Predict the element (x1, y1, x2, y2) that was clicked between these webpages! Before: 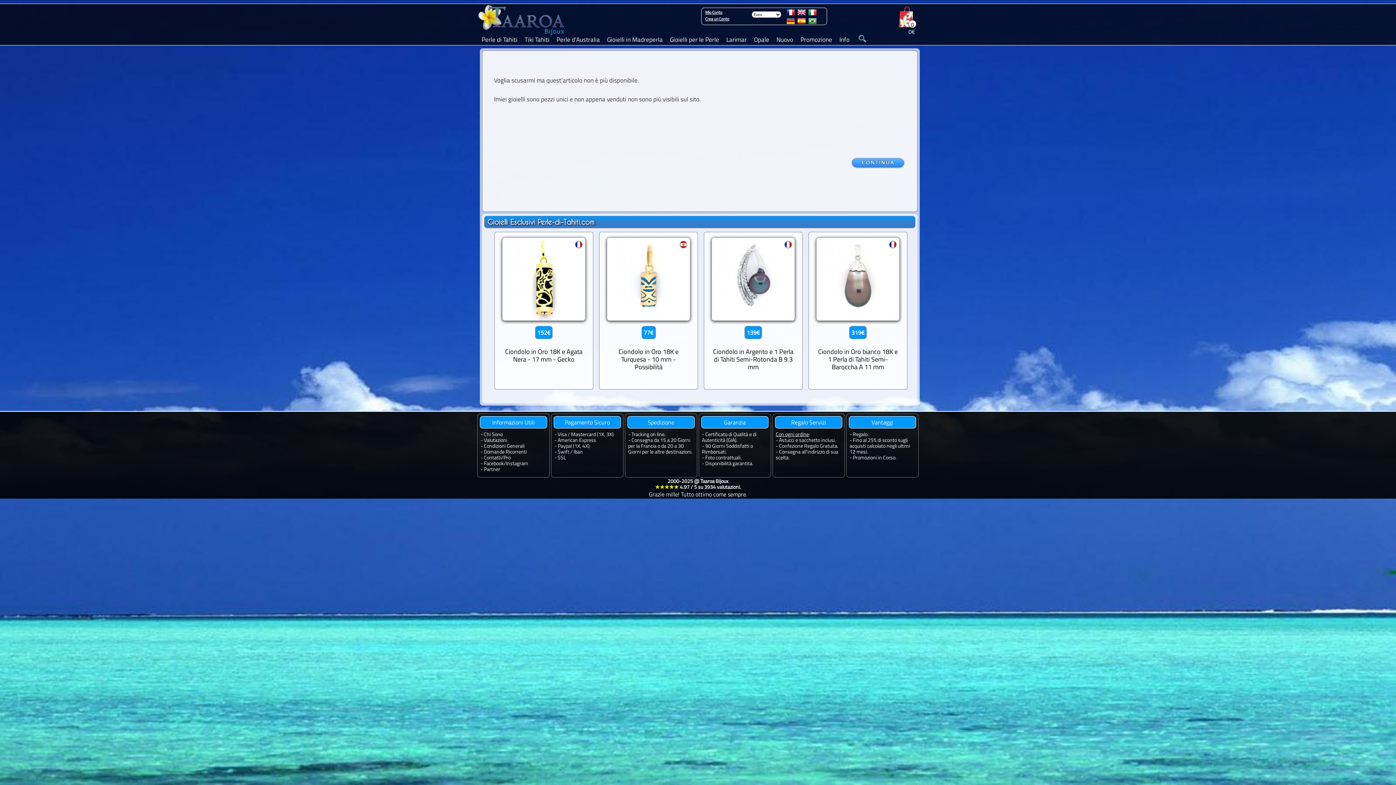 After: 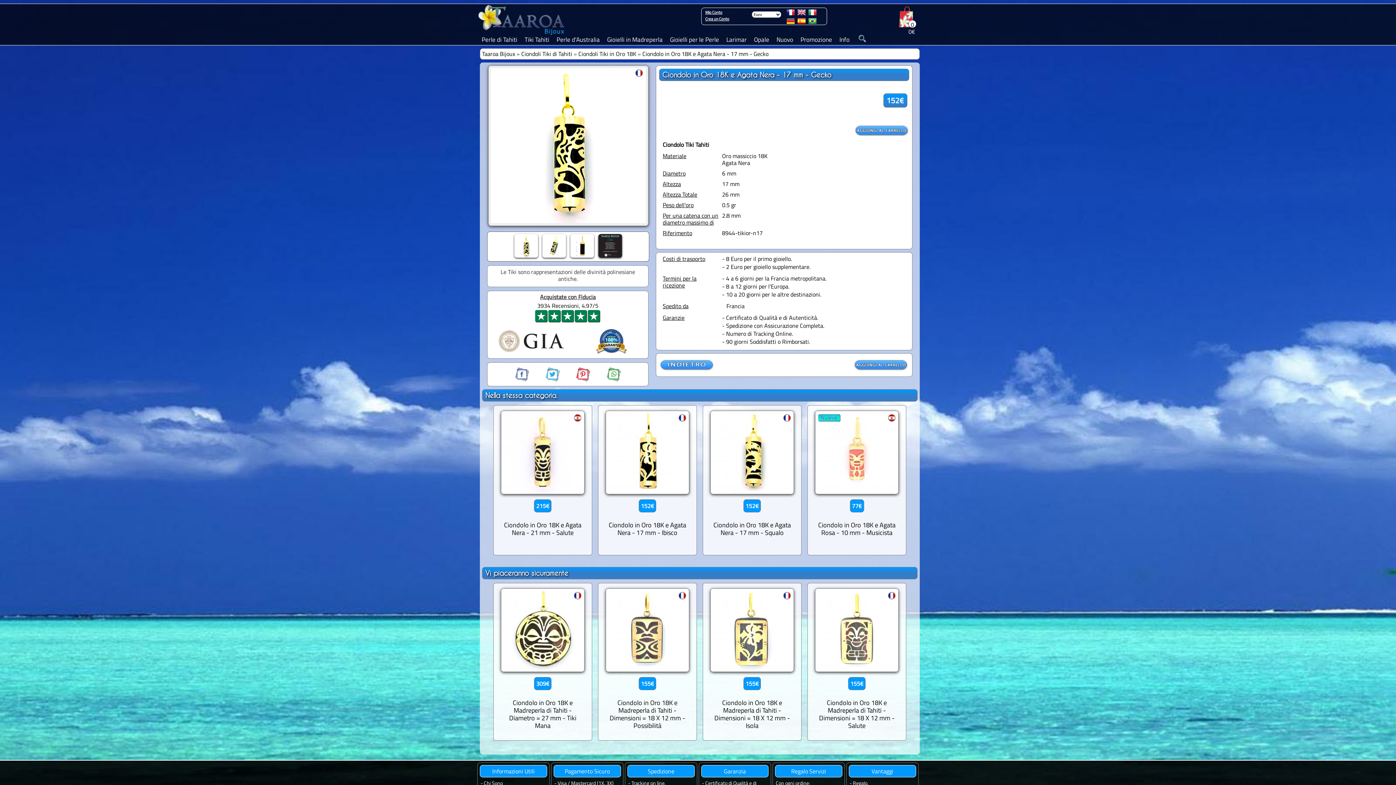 Action: label: 152€
Ciondolo in Oro 18K e Agata Nera - 17 mm - Gecko bbox: (500, 237, 588, 365)